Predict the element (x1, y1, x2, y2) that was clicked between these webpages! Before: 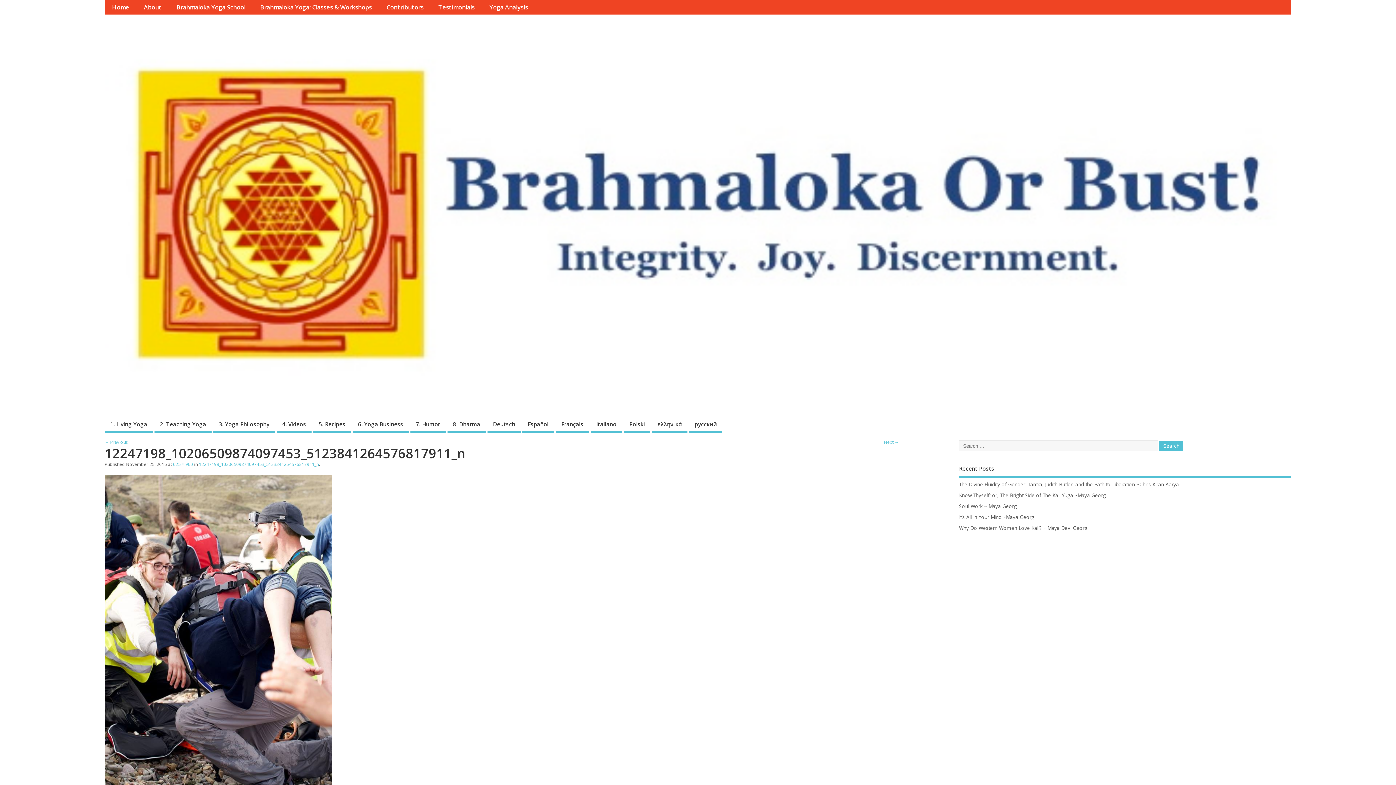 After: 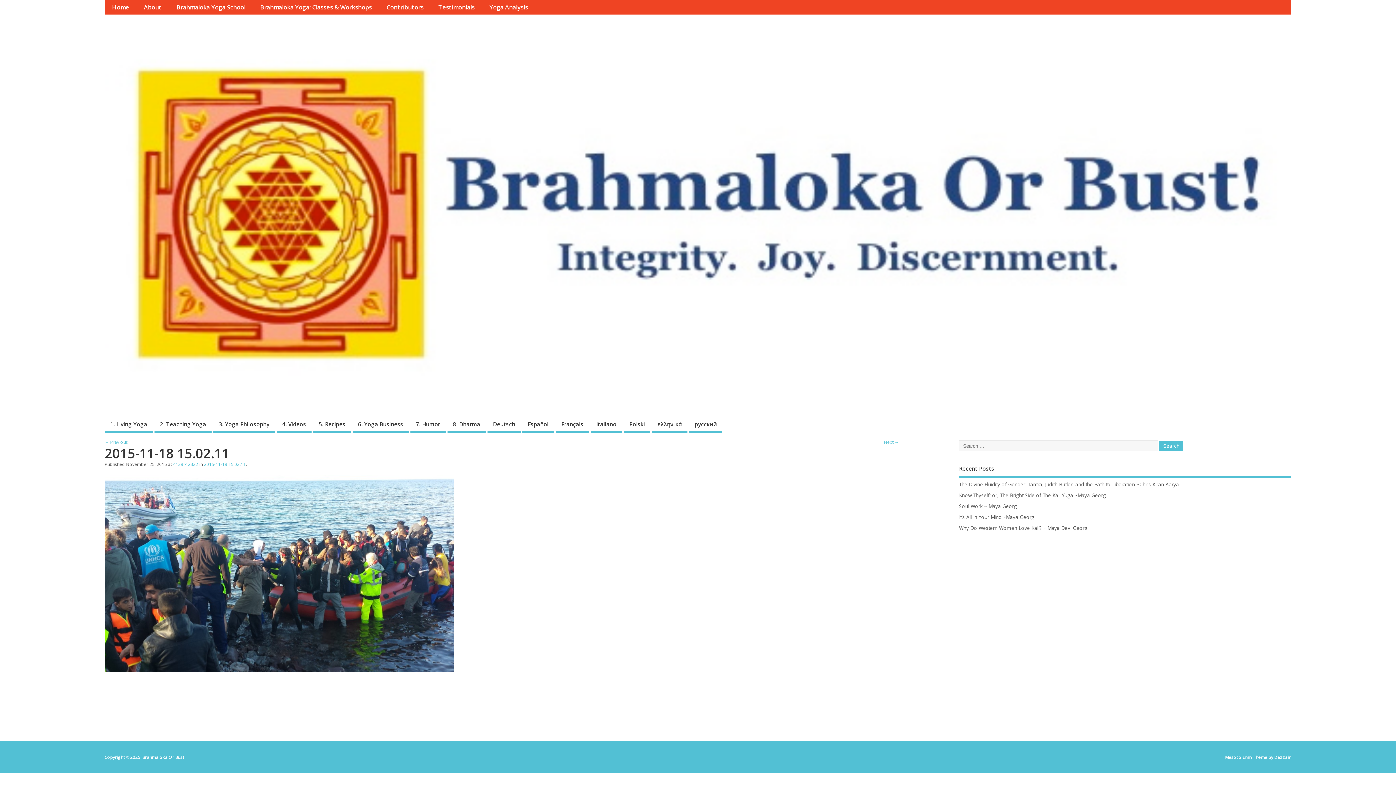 Action: bbox: (104, 439, 128, 445) label: ← Previous